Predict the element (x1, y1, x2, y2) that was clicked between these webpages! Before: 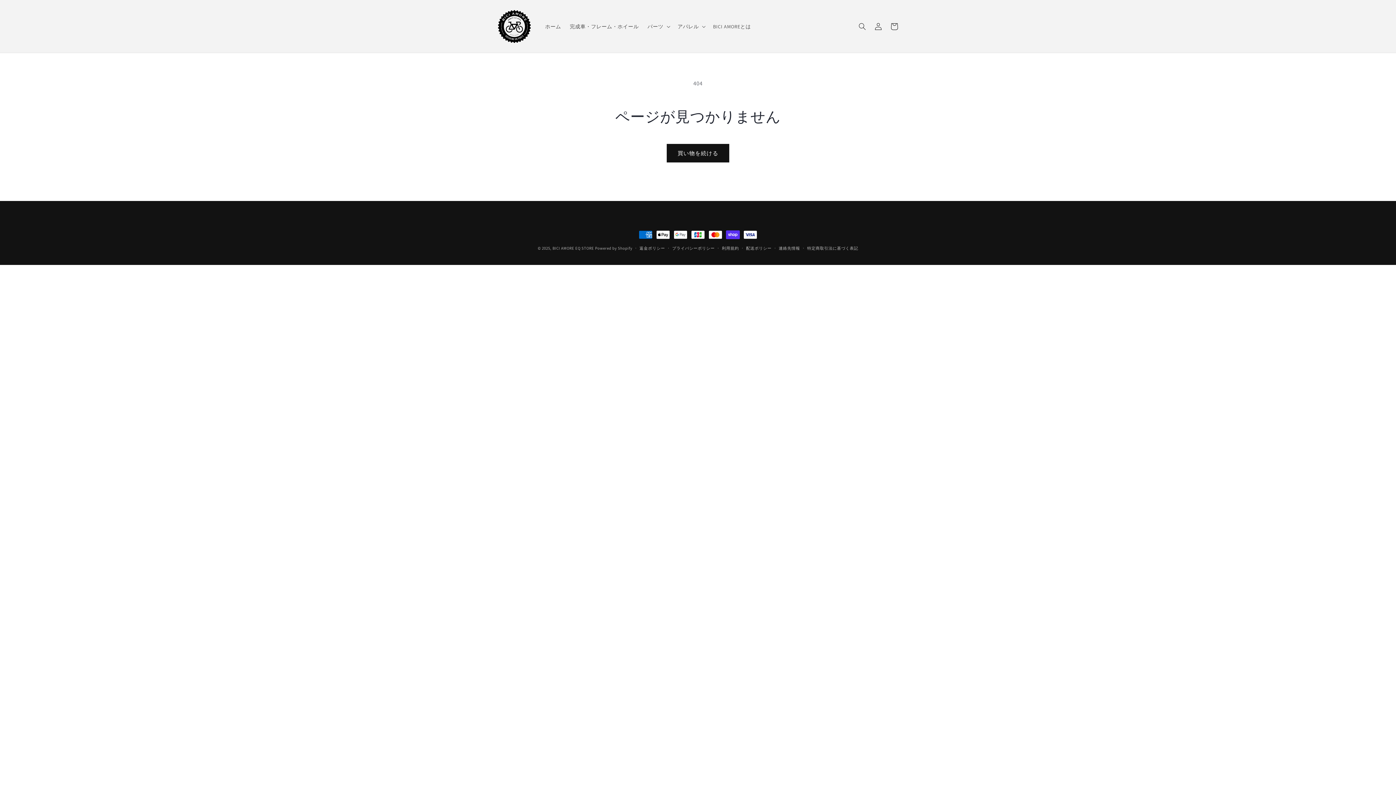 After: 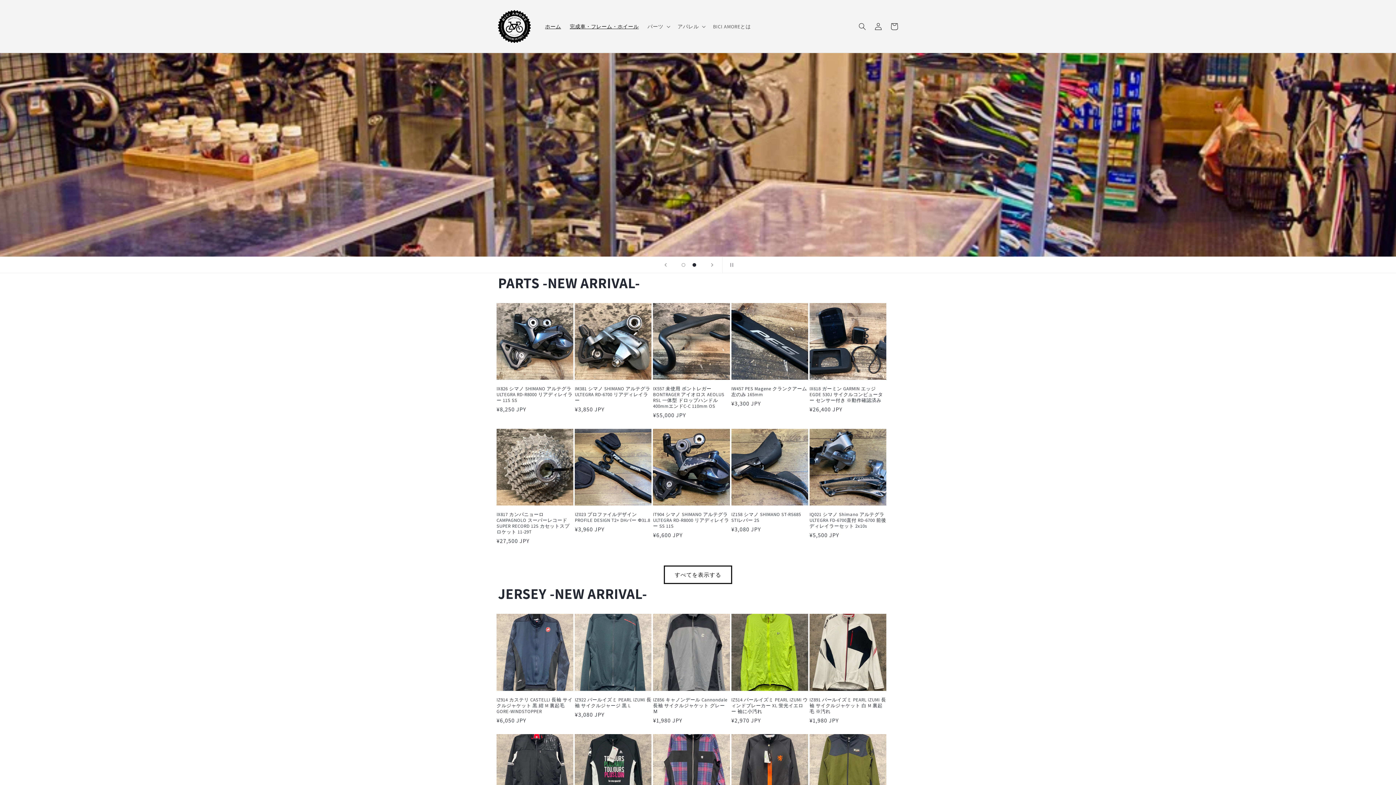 Action: bbox: (540, 18, 565, 34) label: ホーム